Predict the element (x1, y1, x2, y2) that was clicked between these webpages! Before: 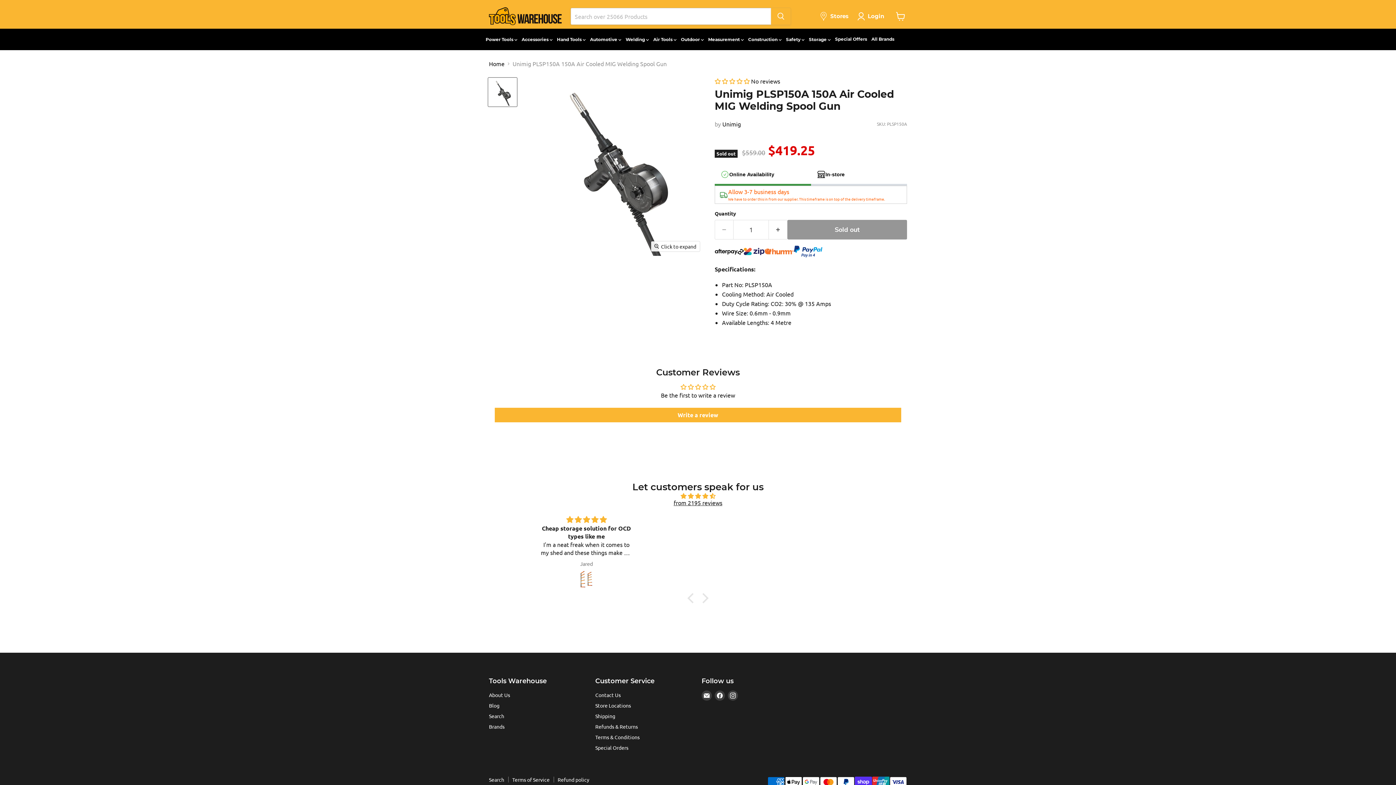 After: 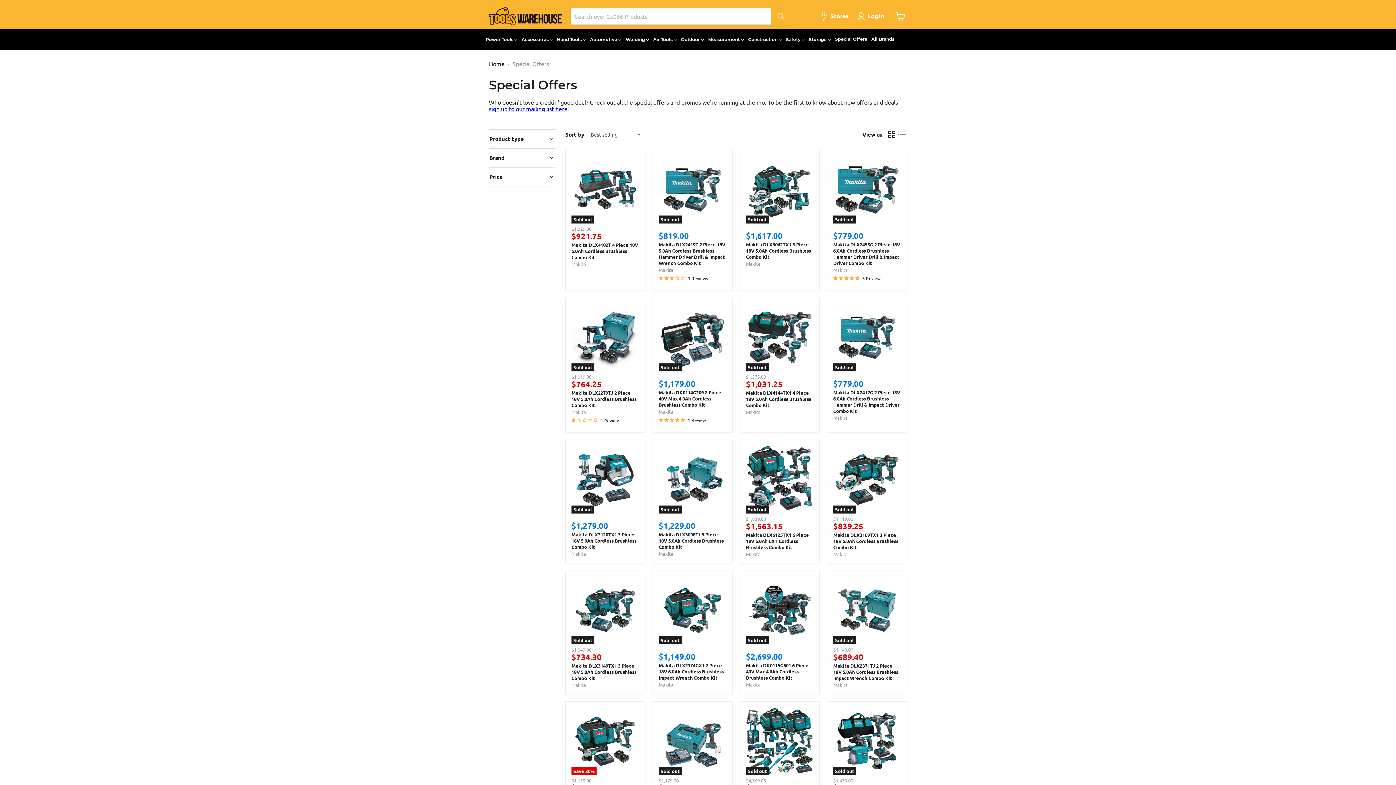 Action: bbox: (833, 31, 869, 46) label: Special Offers